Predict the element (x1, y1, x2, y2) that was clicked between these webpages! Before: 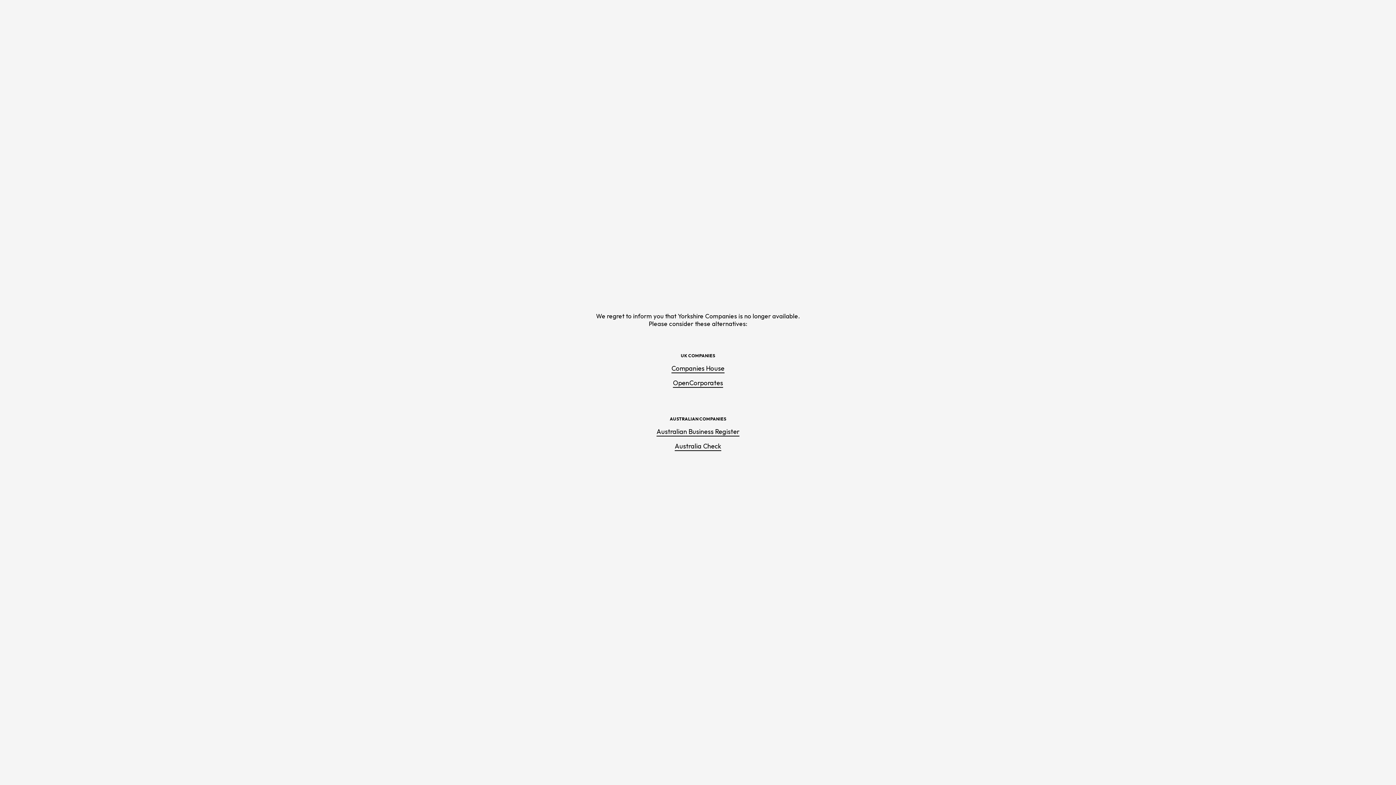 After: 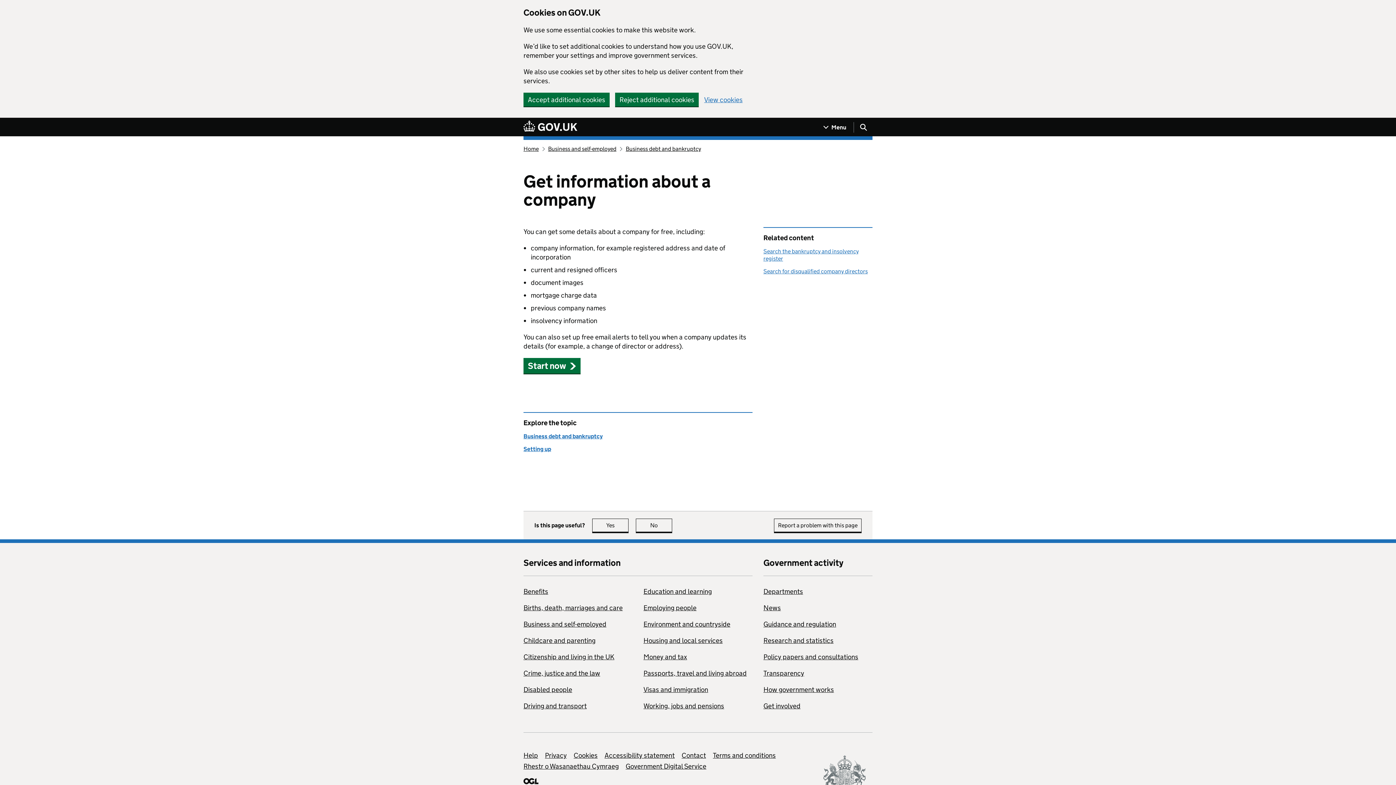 Action: label: Companies House bbox: (671, 364, 724, 373)